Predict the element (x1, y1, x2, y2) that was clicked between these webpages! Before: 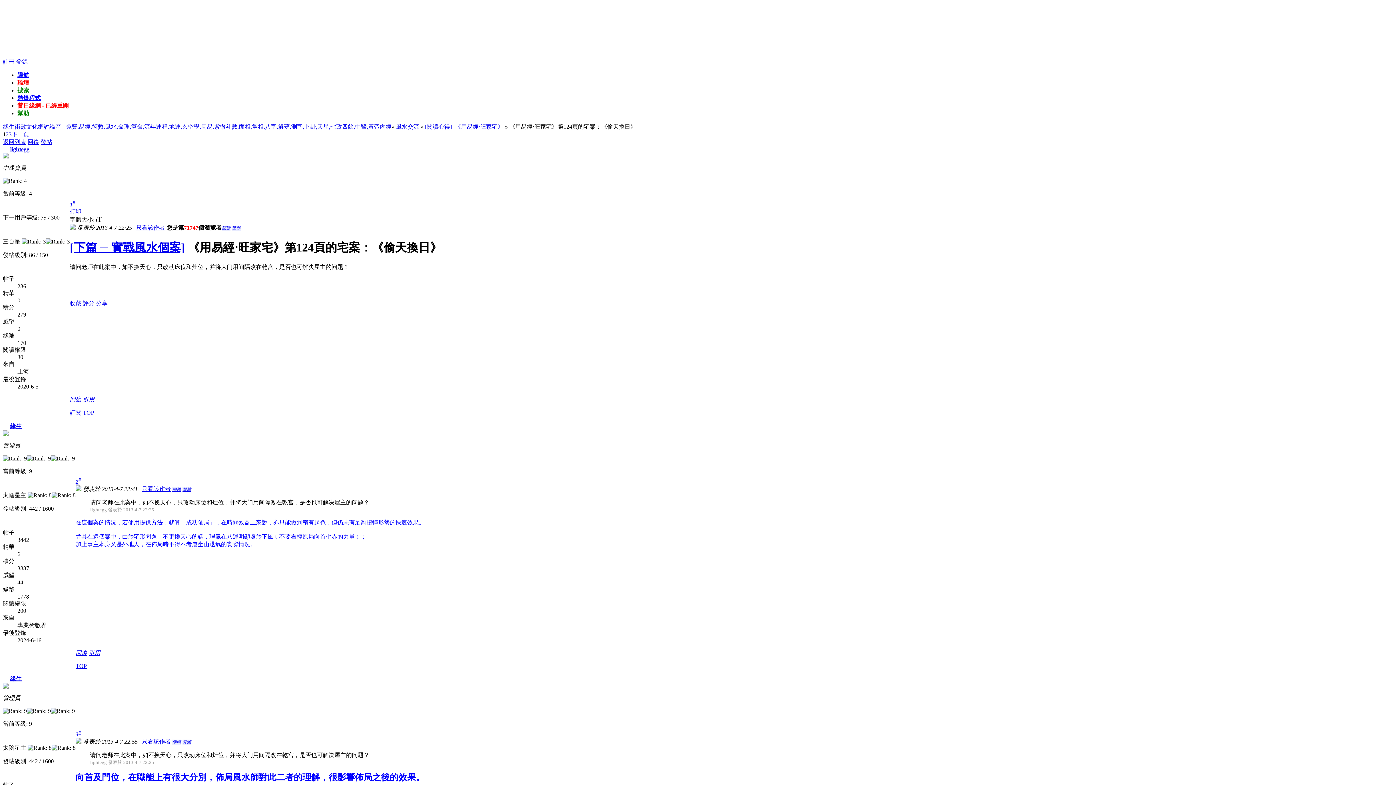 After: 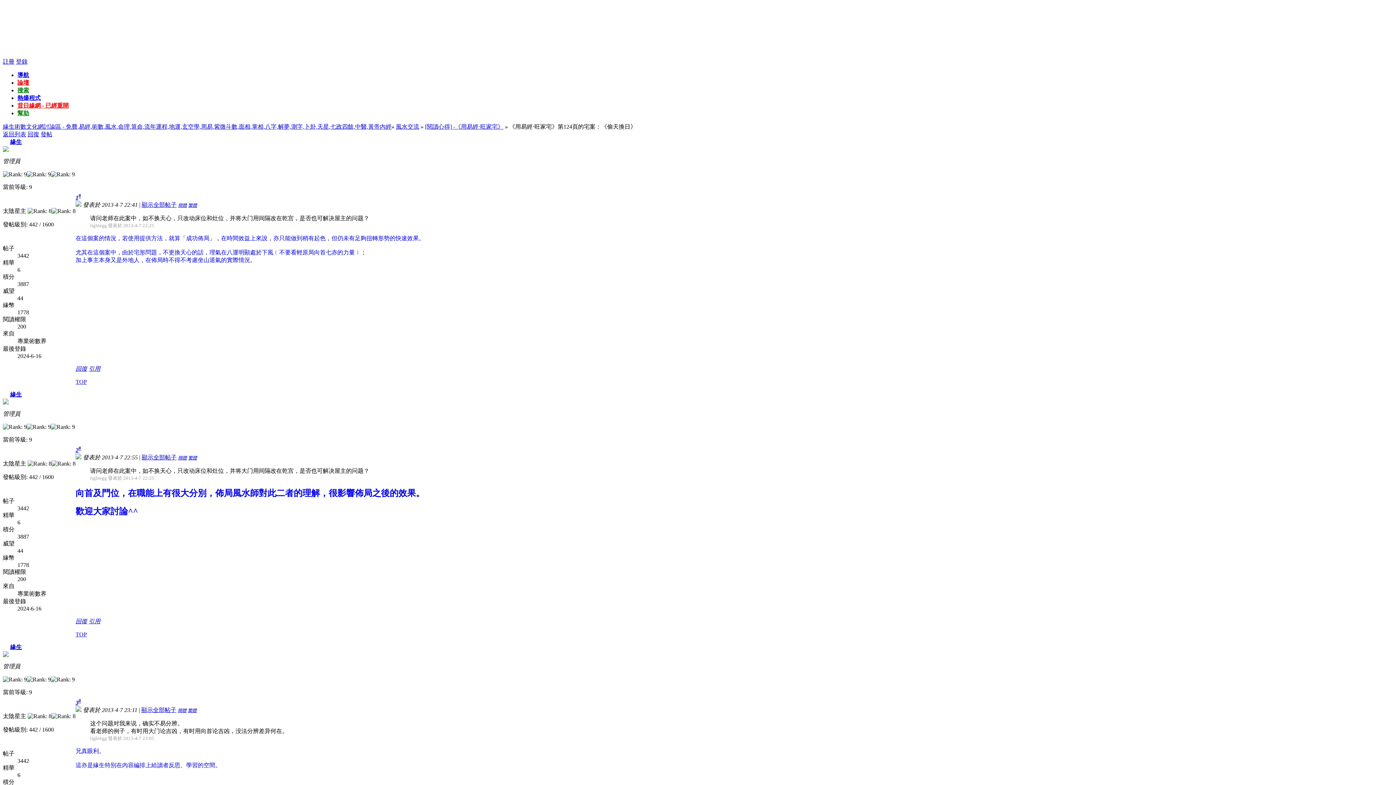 Action: bbox: (141, 738, 170, 745) label: 只看該作者